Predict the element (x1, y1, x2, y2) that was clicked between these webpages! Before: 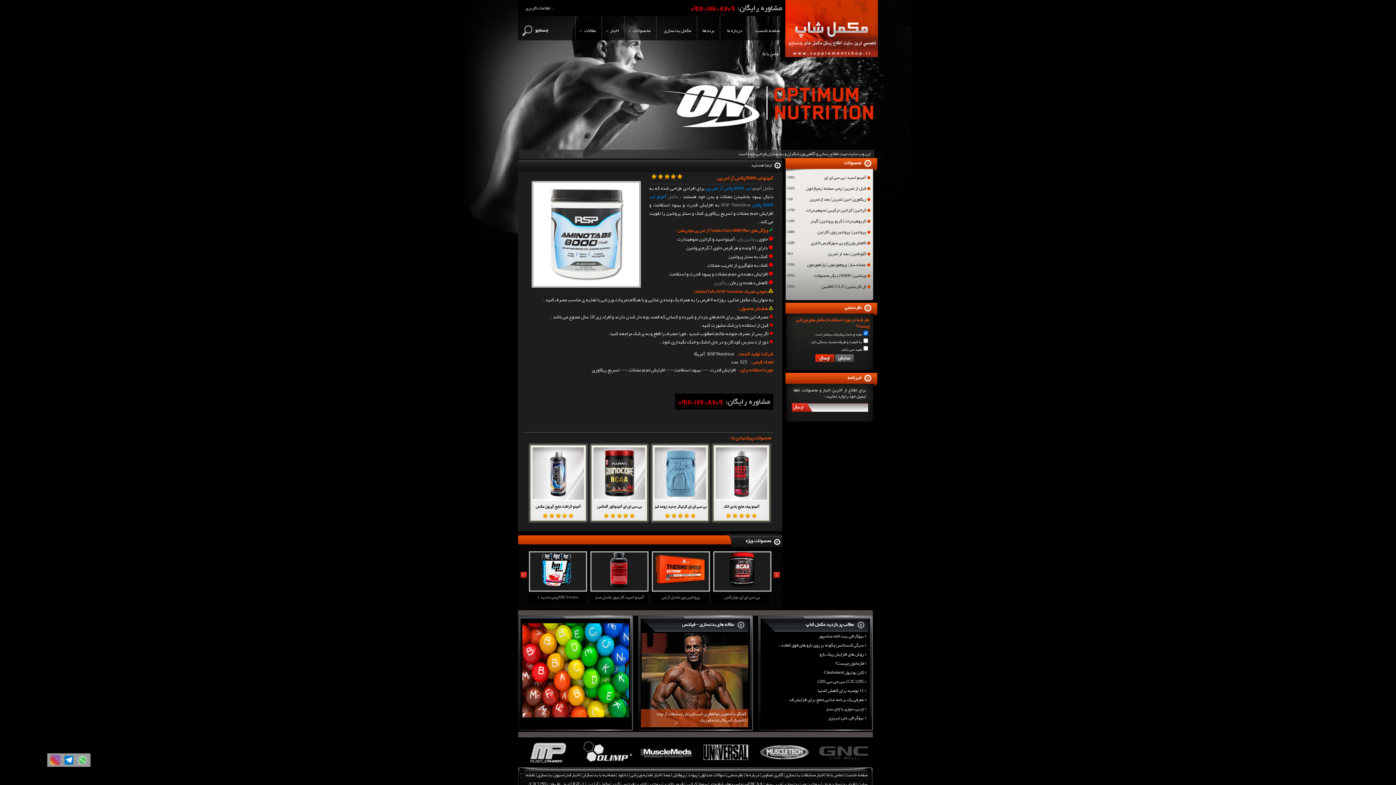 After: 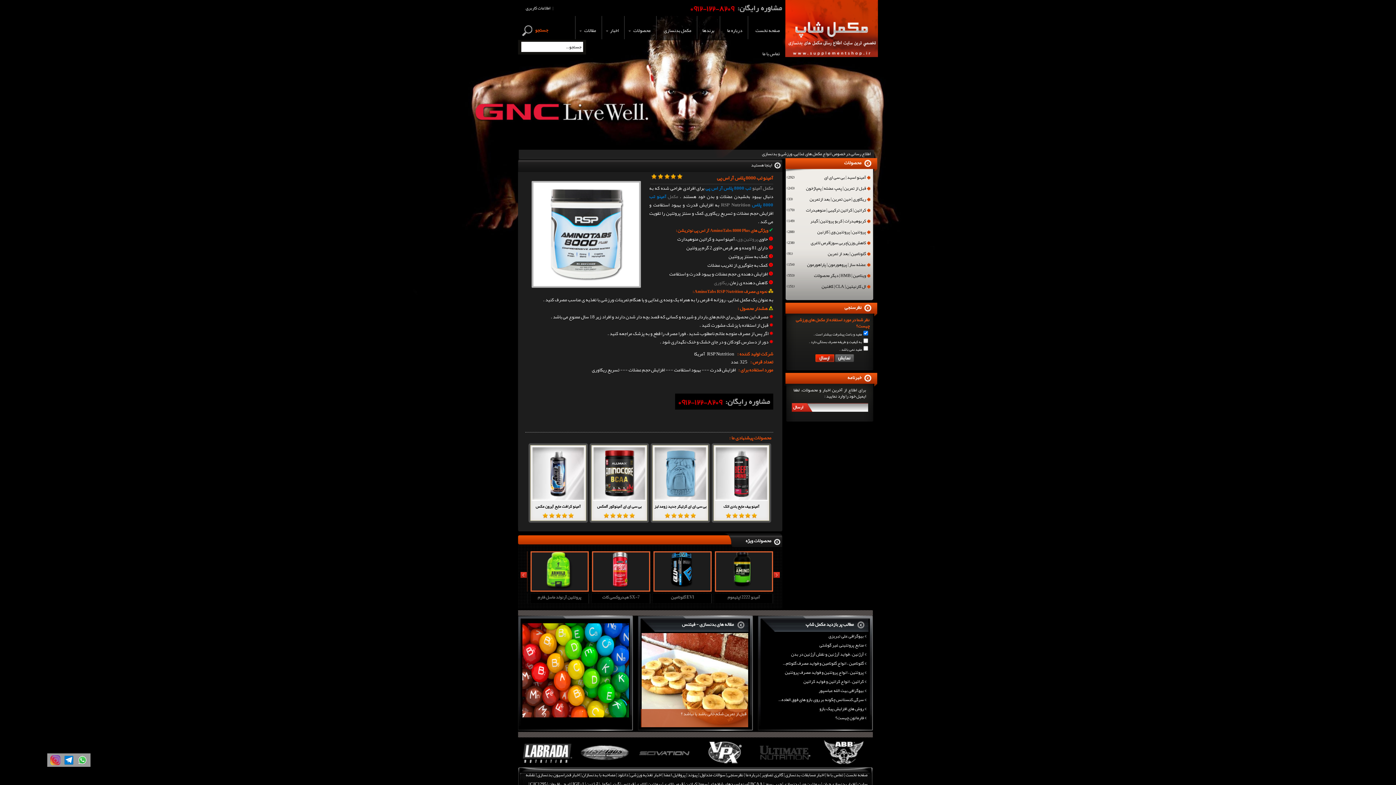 Action: bbox: (535, 25, 548, 34) label: جستجو